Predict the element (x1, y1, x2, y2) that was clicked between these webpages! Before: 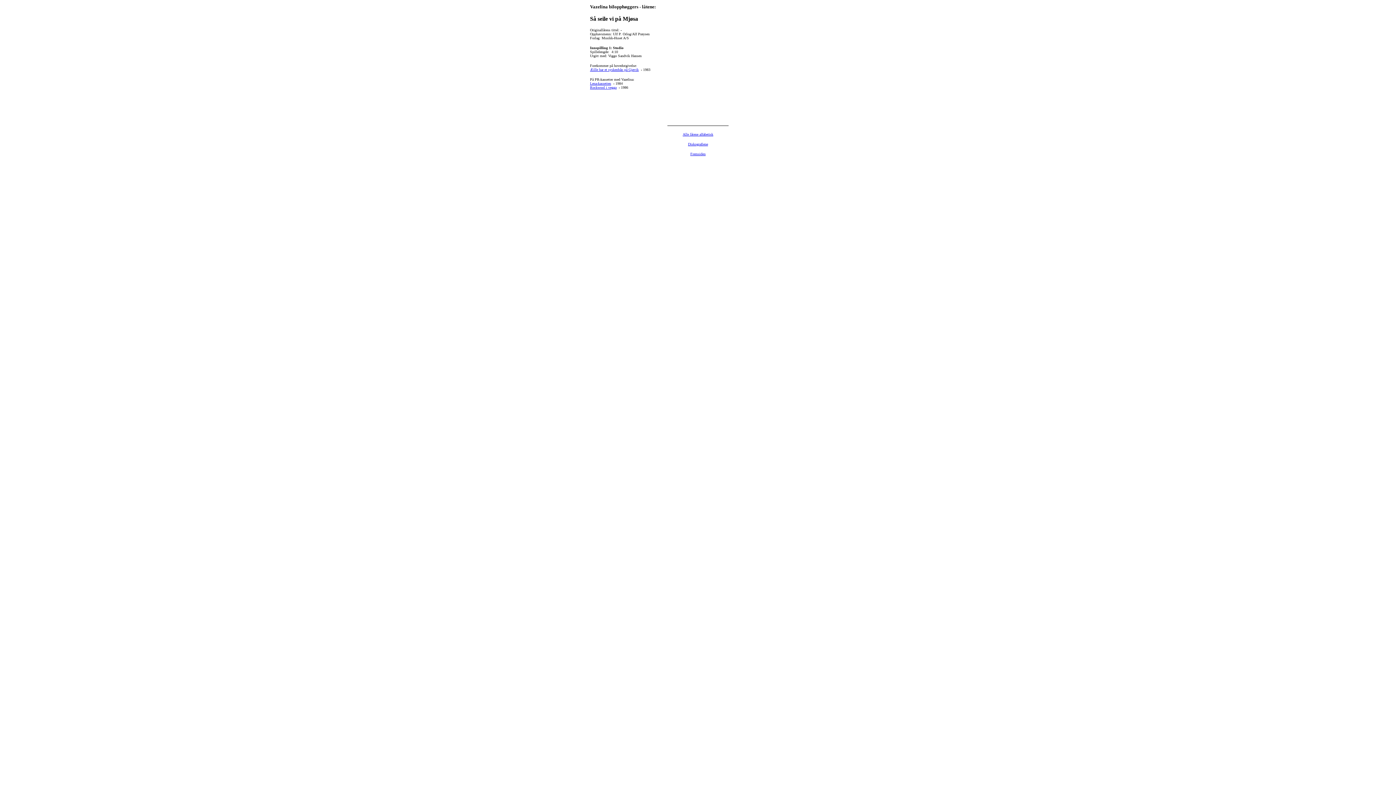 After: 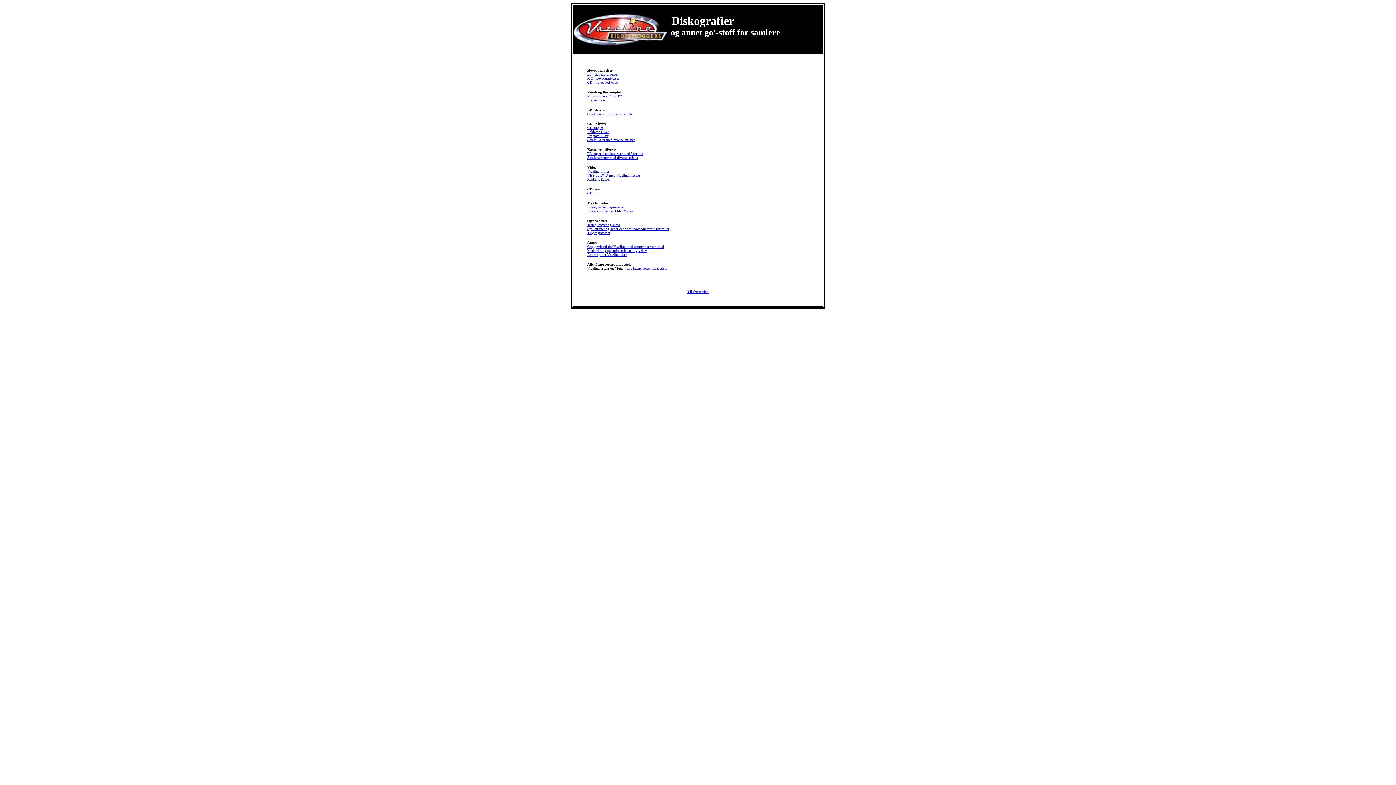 Action: bbox: (688, 142, 708, 146) label: Diskografiene